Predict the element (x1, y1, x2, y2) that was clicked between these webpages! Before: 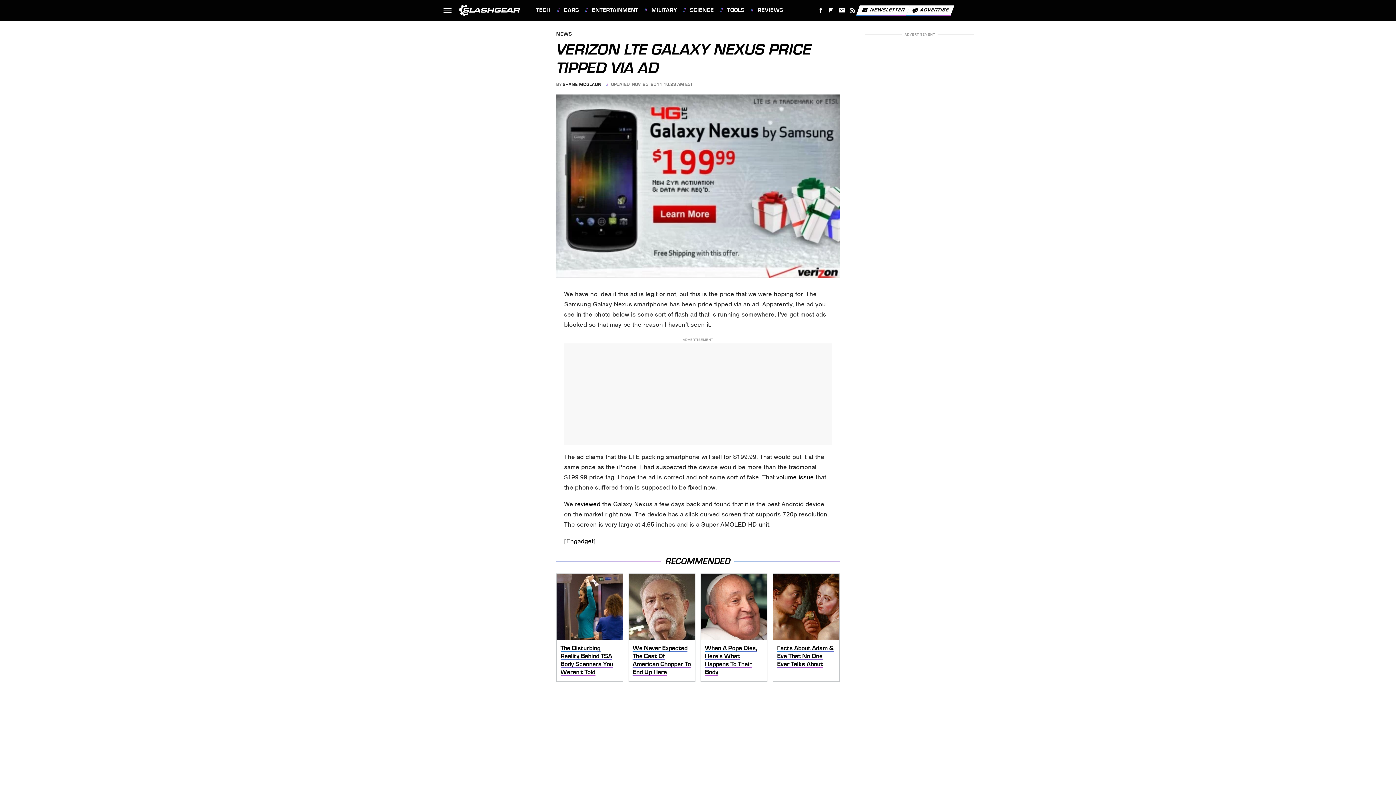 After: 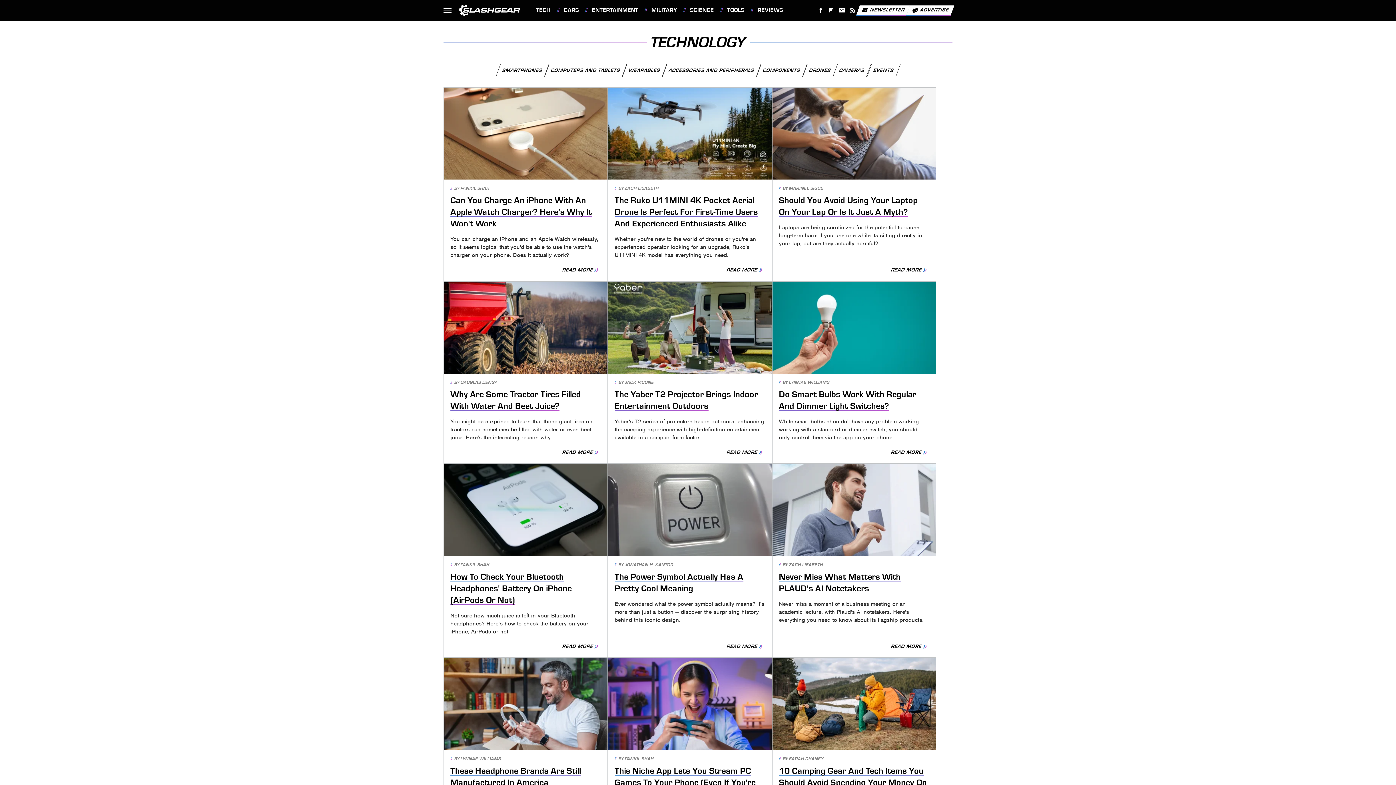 Action: bbox: (531, 0, 550, 20) label: TECH